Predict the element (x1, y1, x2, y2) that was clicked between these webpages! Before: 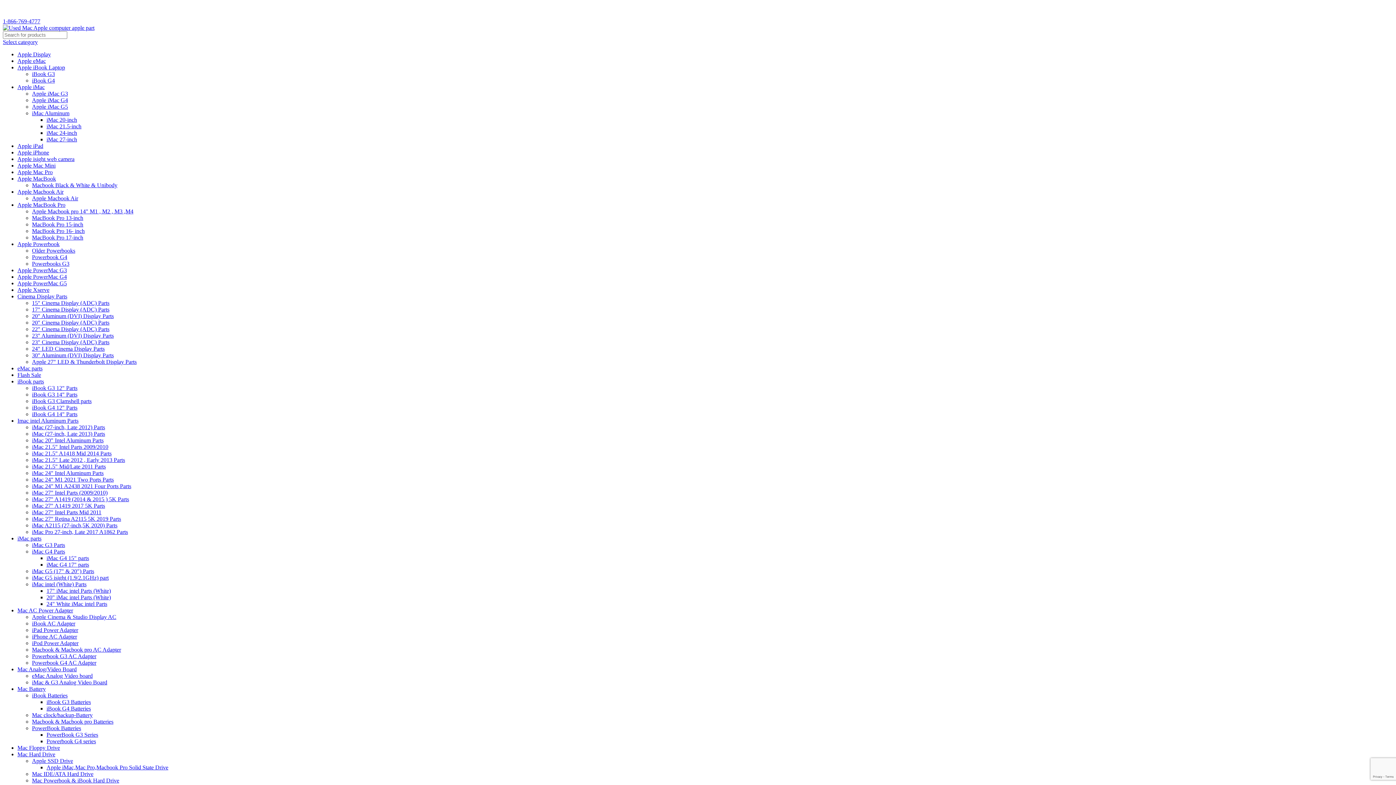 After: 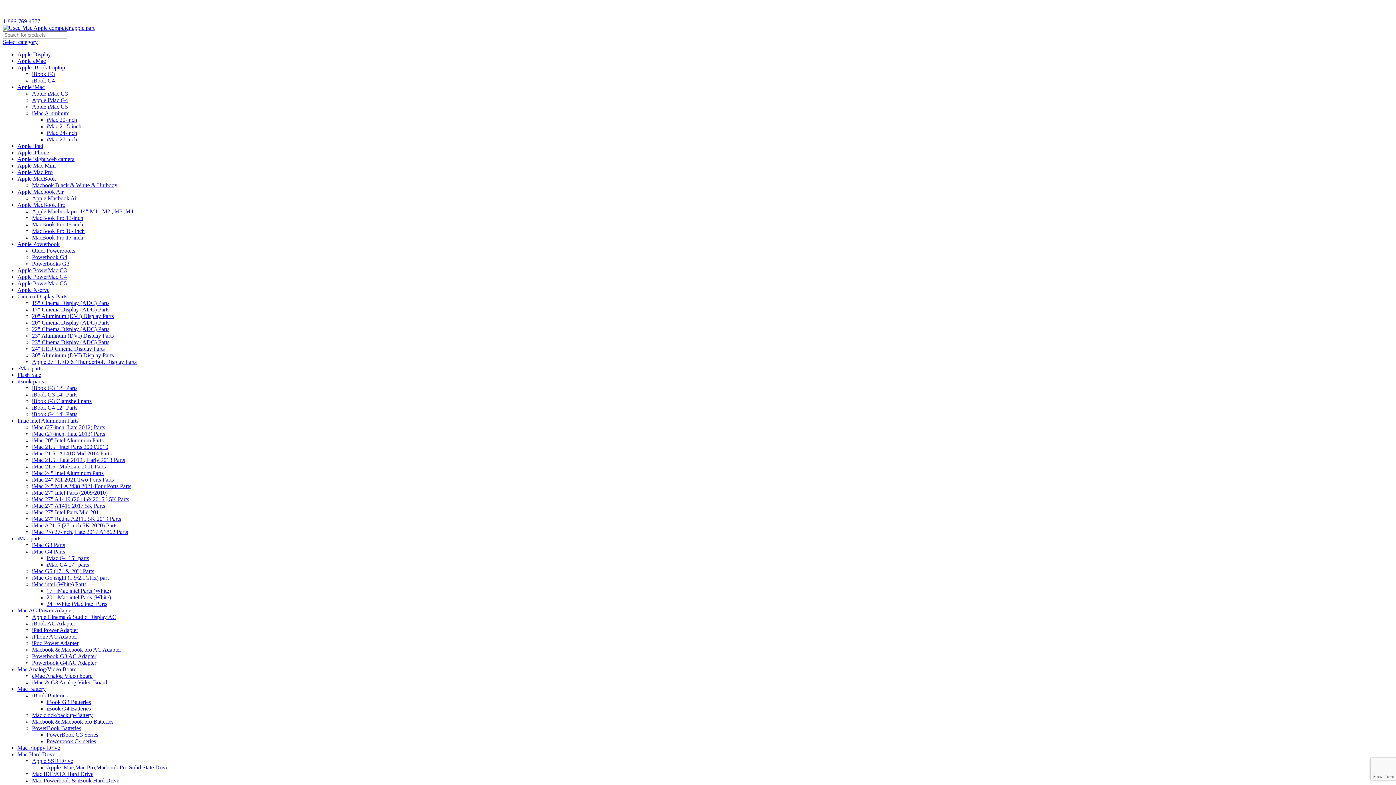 Action: label: Powerbook G4 AC Adapter bbox: (32, 660, 96, 666)